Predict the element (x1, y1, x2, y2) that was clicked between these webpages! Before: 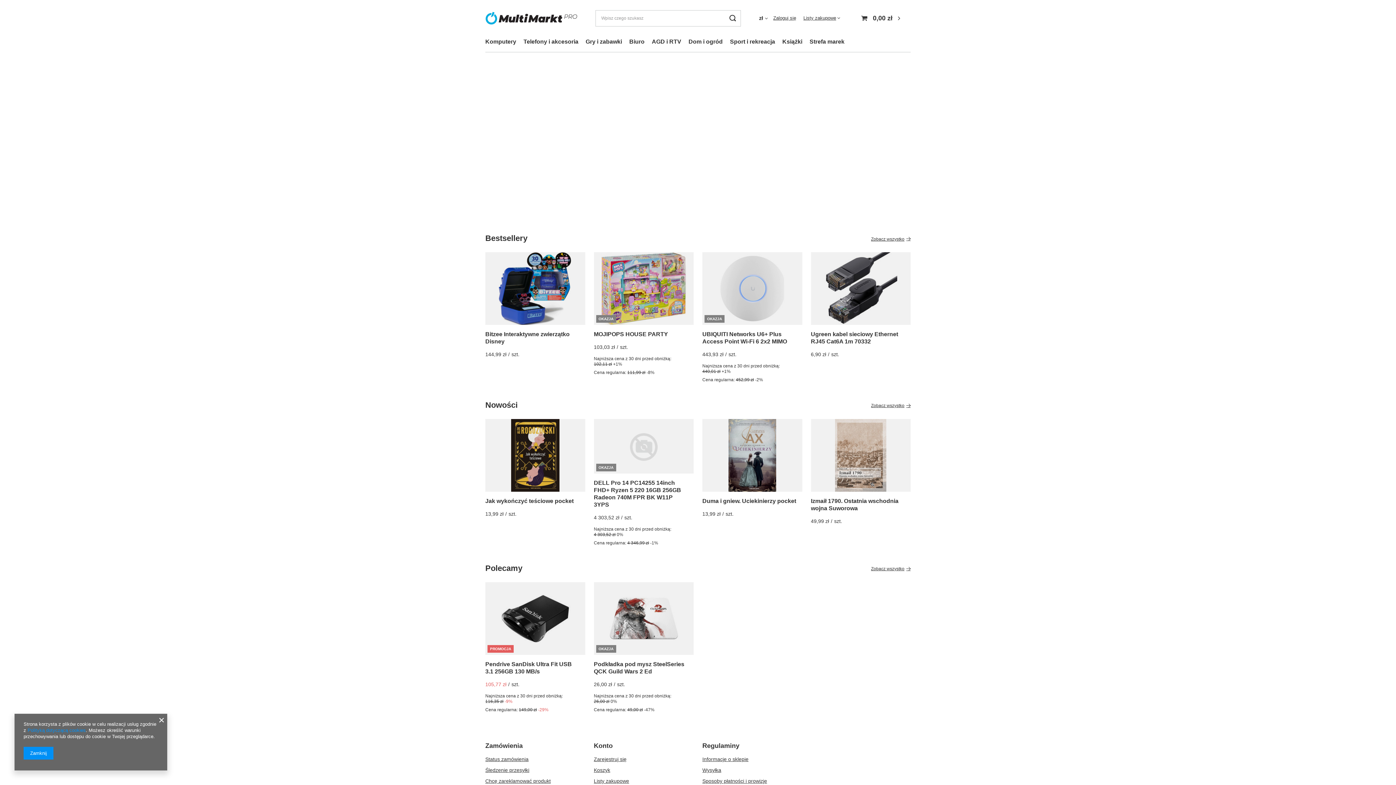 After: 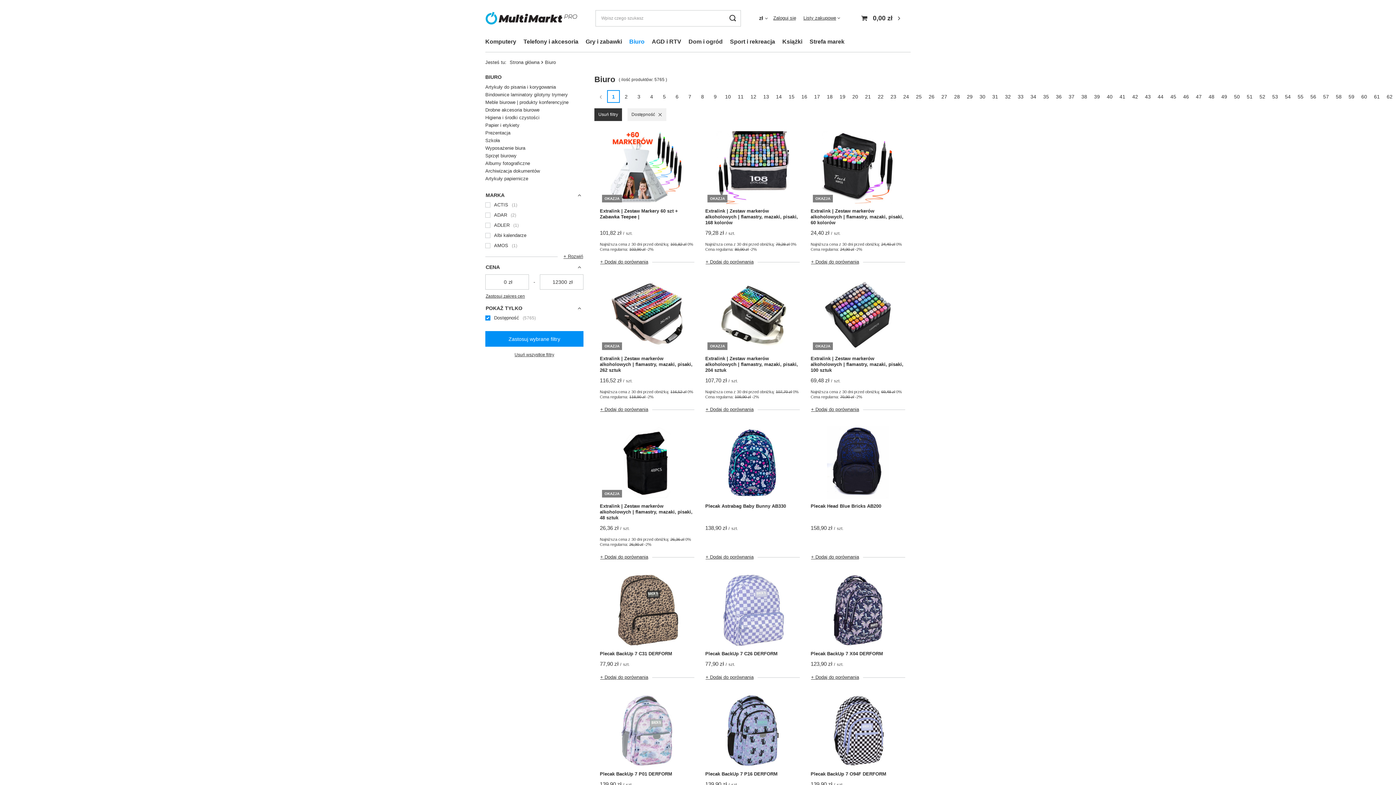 Action: label: Biuro bbox: (625, 36, 648, 48)